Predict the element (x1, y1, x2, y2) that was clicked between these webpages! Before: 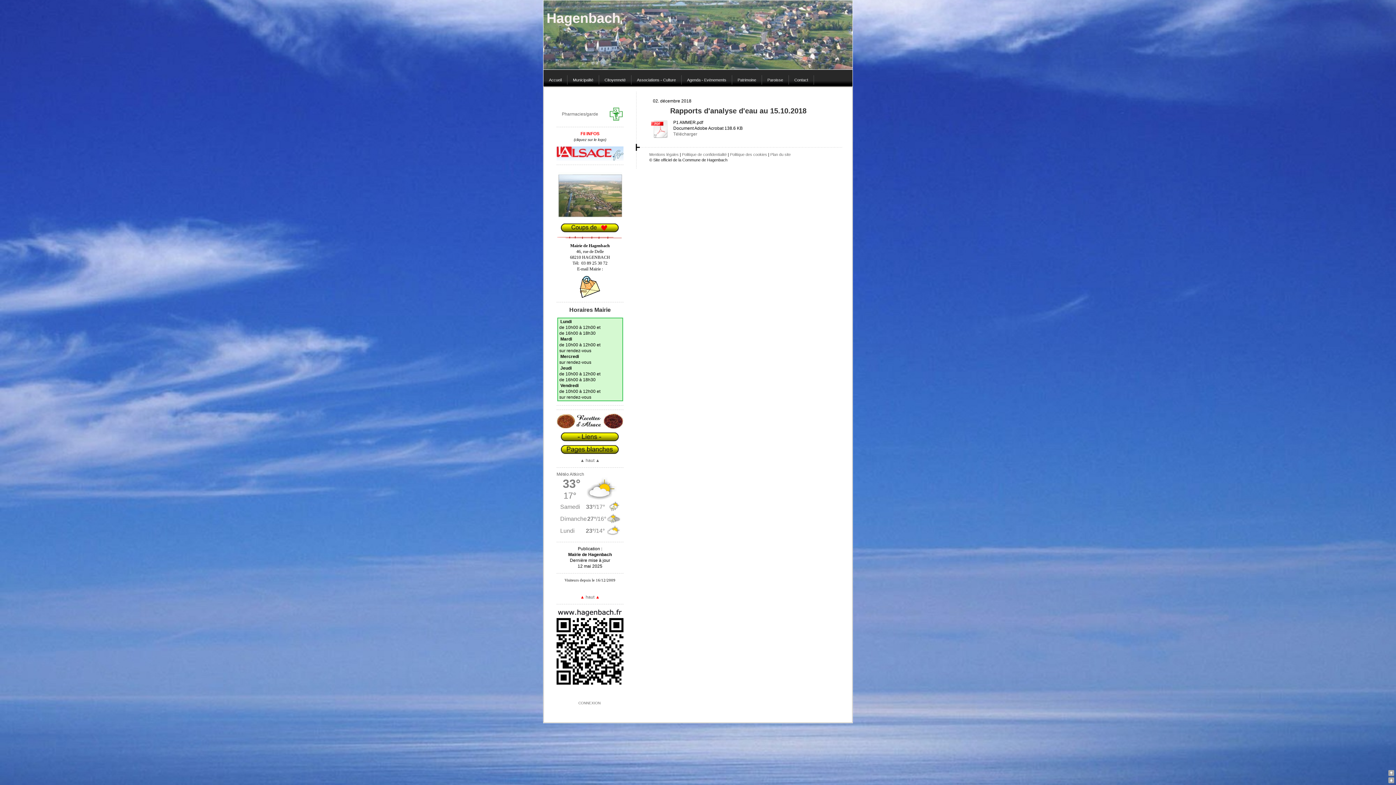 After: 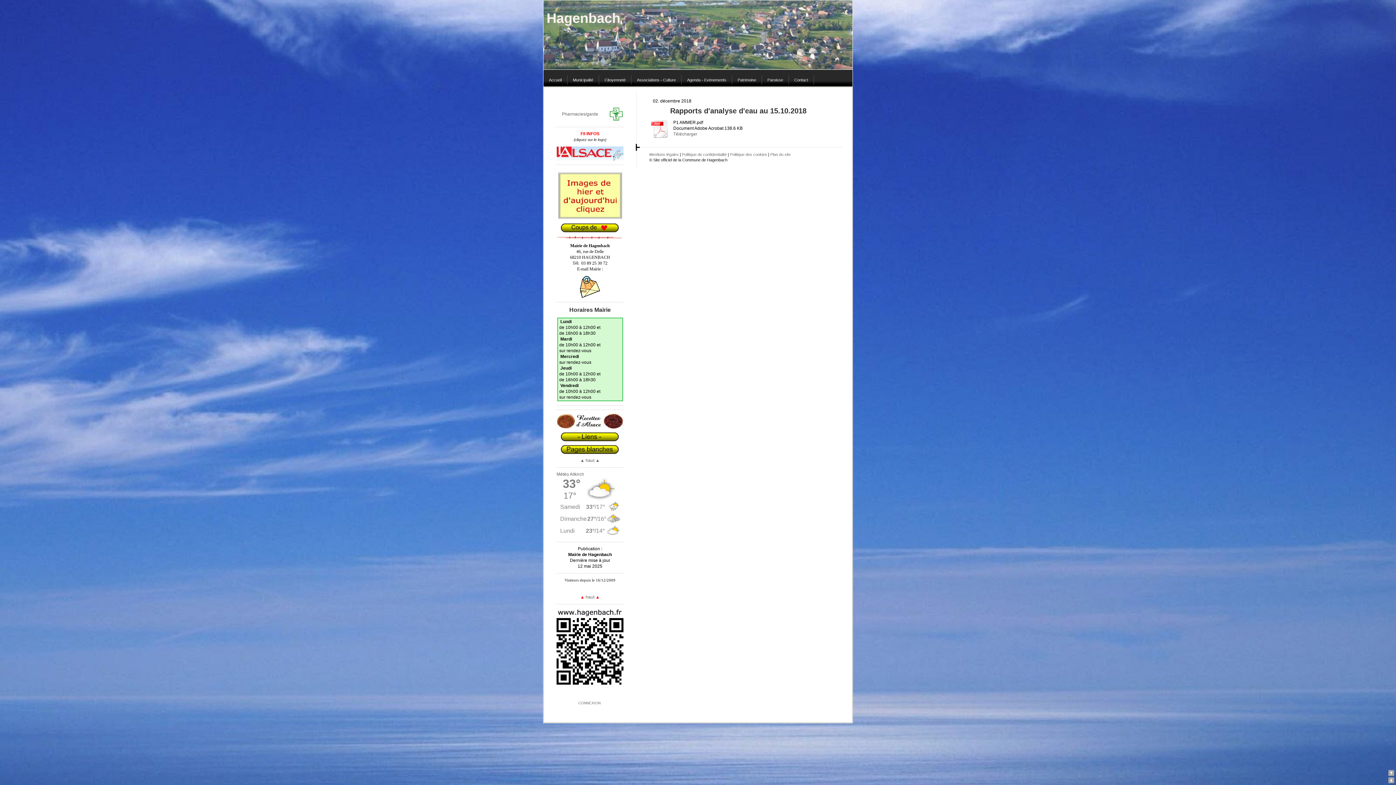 Action: bbox: (556, 414, 623, 419)